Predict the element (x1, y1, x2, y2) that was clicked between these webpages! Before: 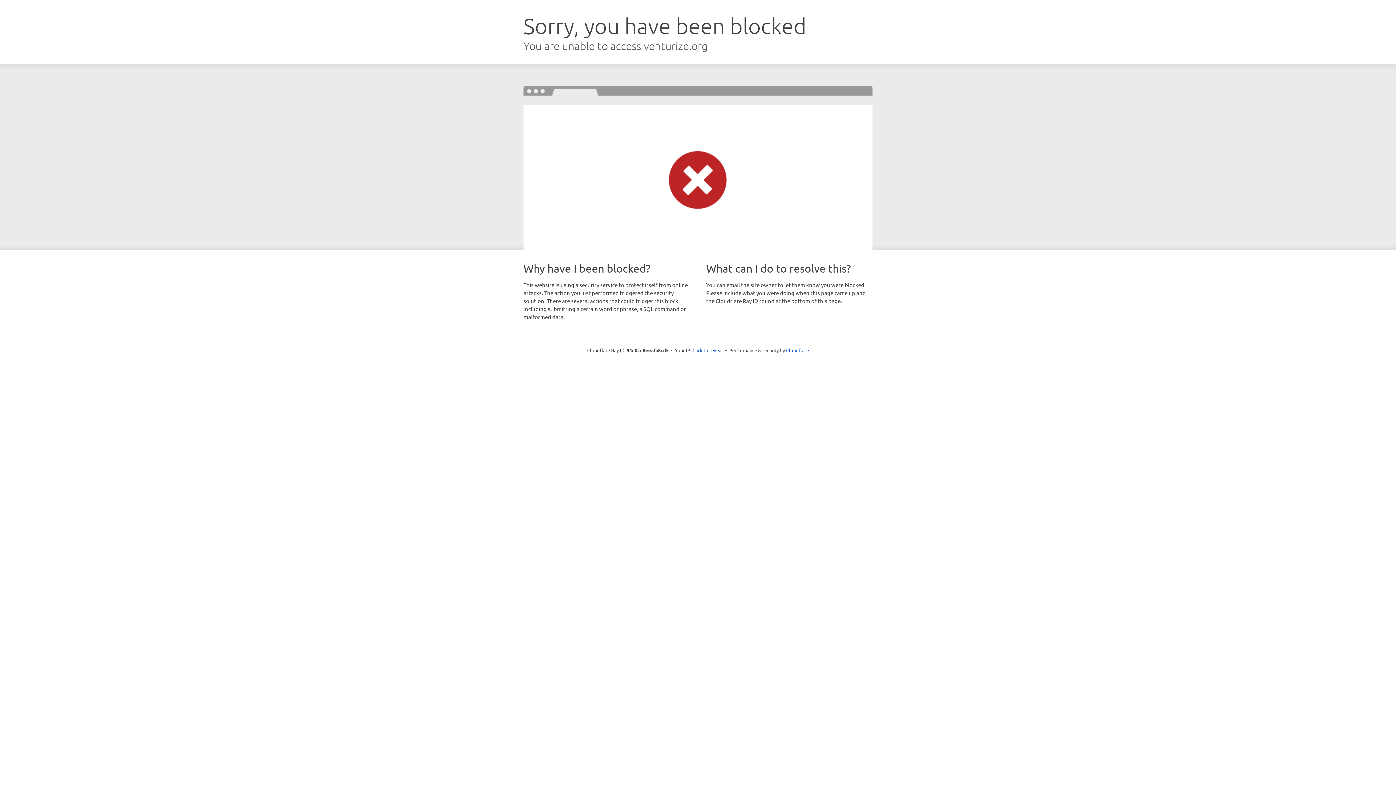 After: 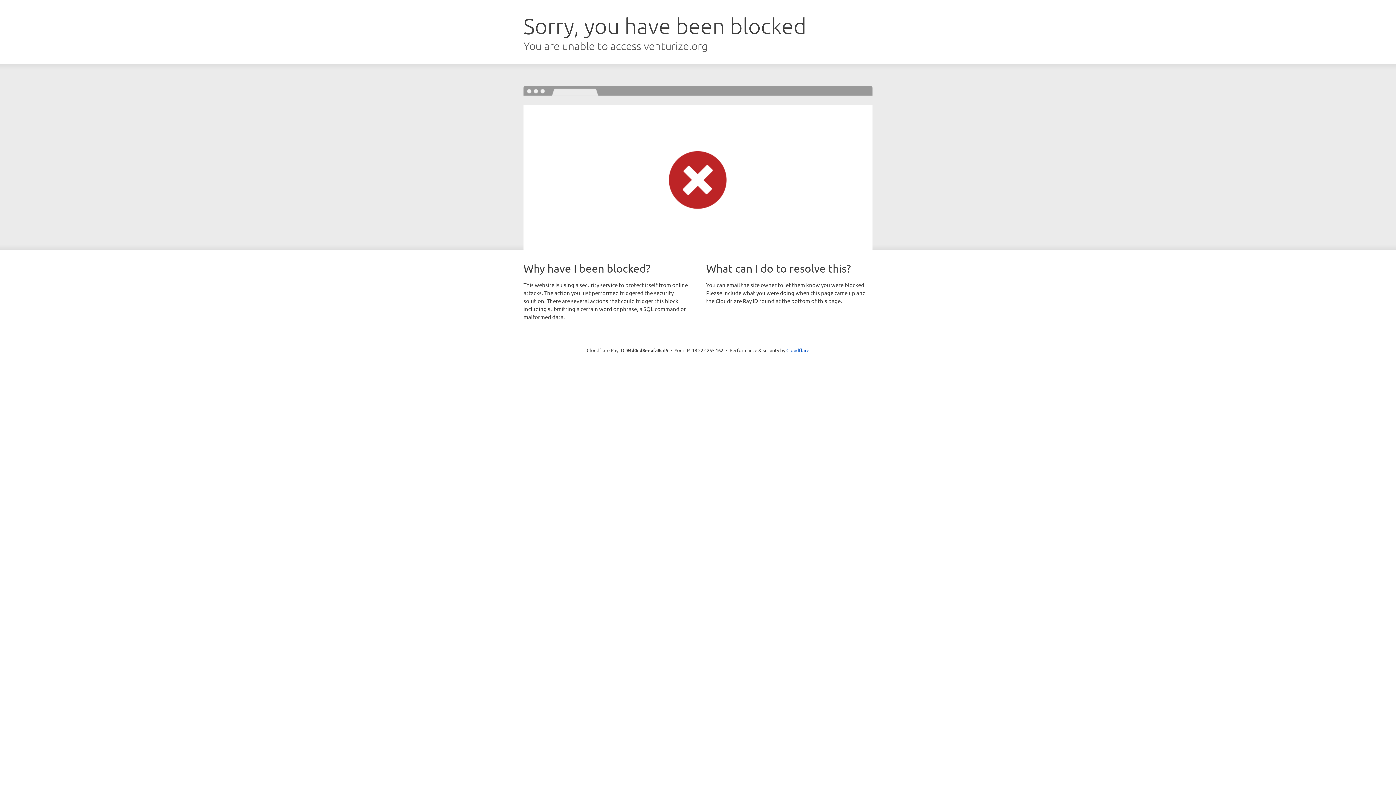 Action: bbox: (692, 346, 723, 353) label: Click to reveal